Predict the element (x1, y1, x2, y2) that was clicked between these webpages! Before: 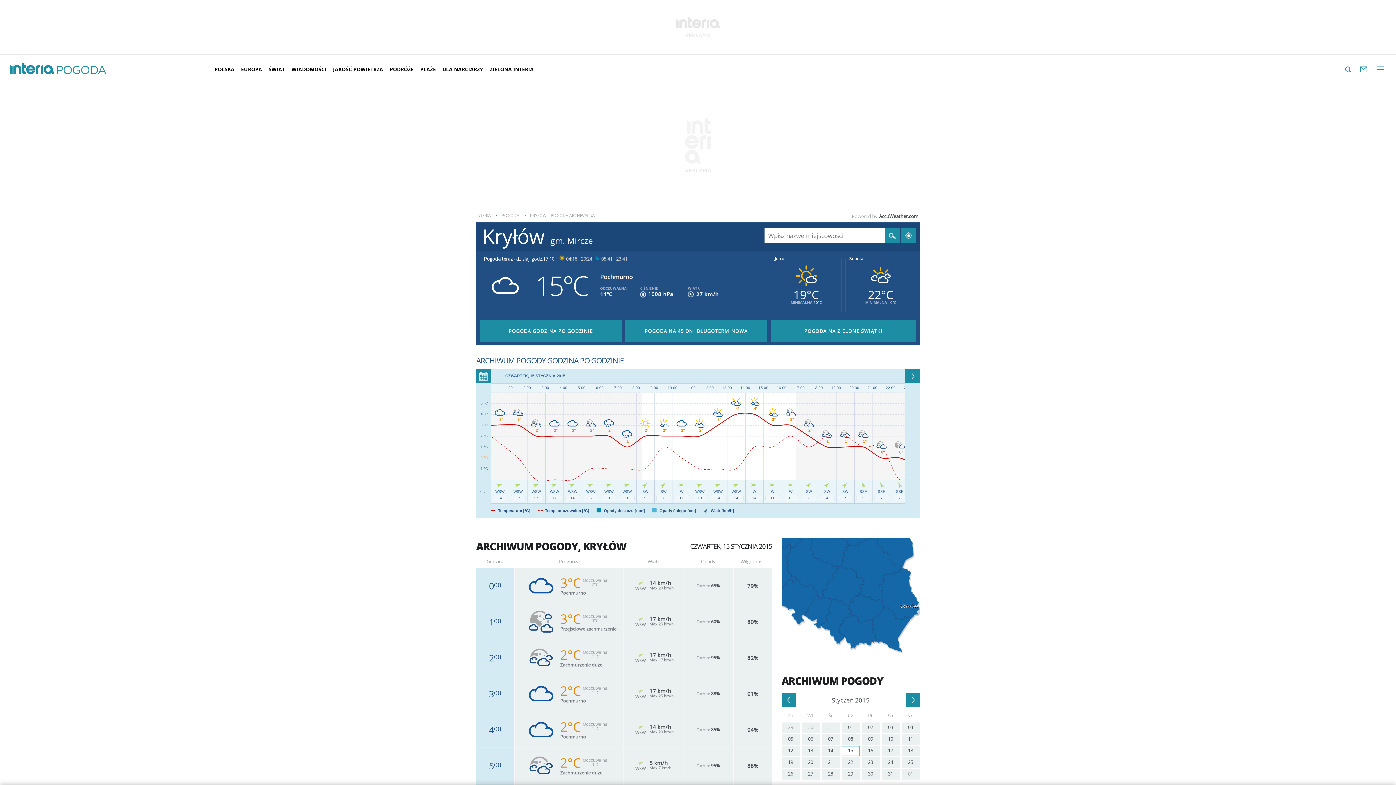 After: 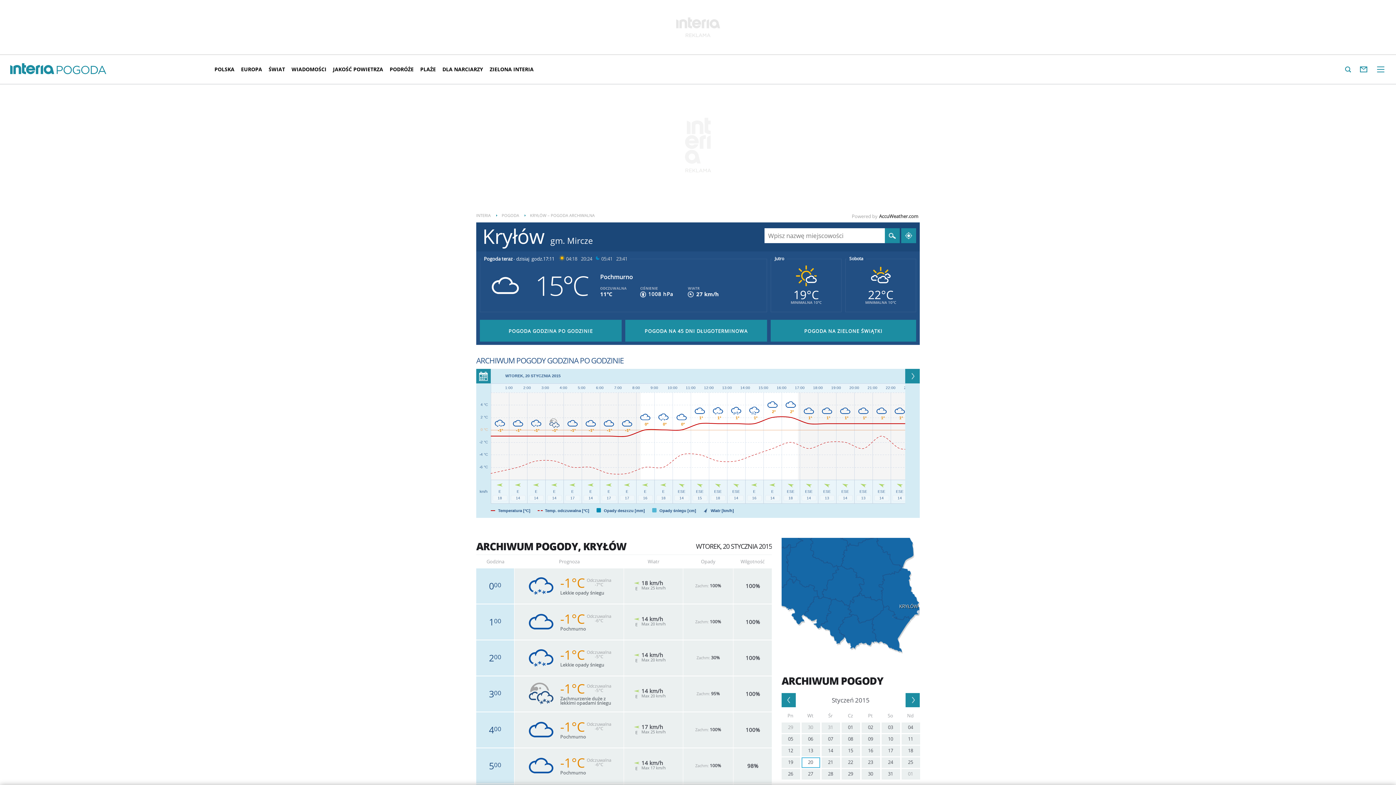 Action: bbox: (801, 757, 820, 768) label: 20